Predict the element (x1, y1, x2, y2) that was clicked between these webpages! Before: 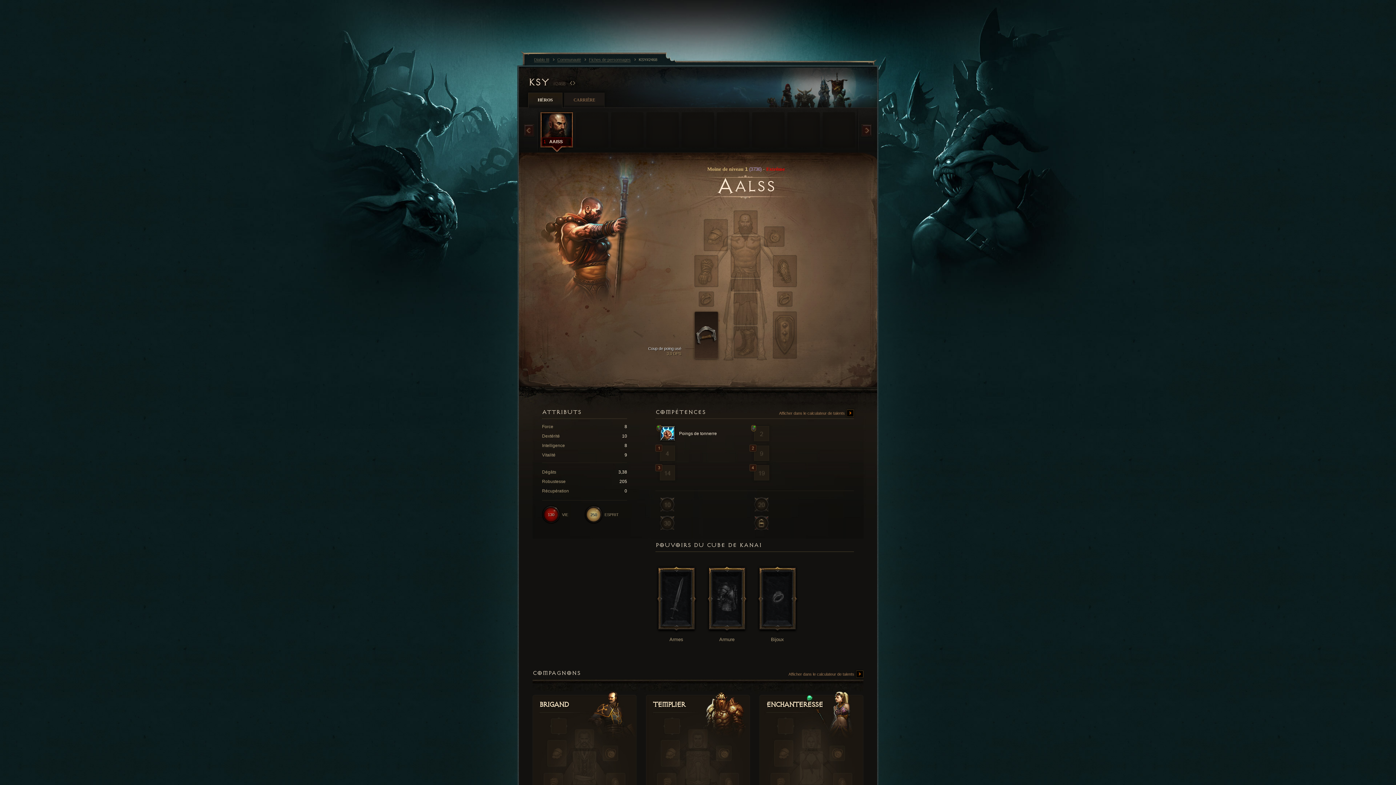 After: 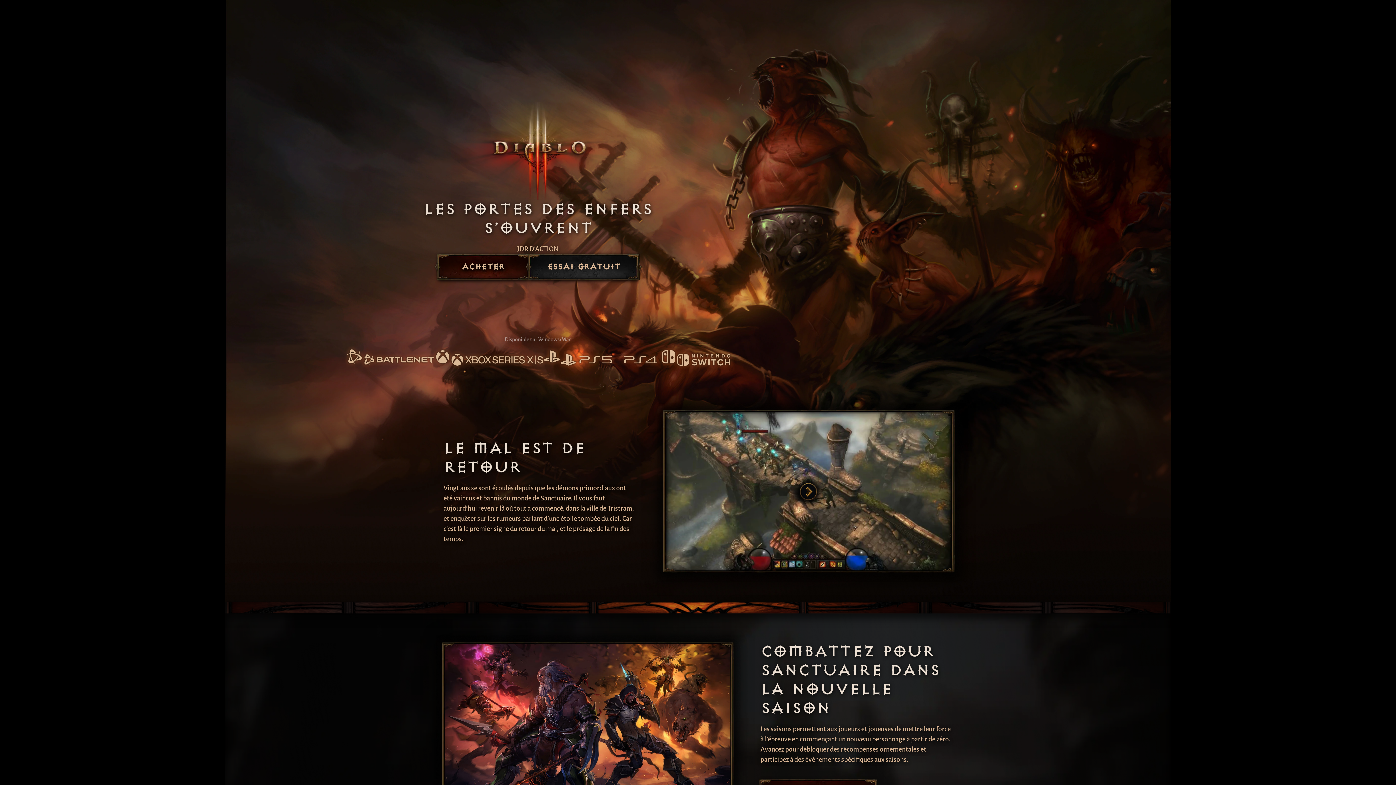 Action: label: Enchanteresse
  bbox: (766, 691, 857, 719)